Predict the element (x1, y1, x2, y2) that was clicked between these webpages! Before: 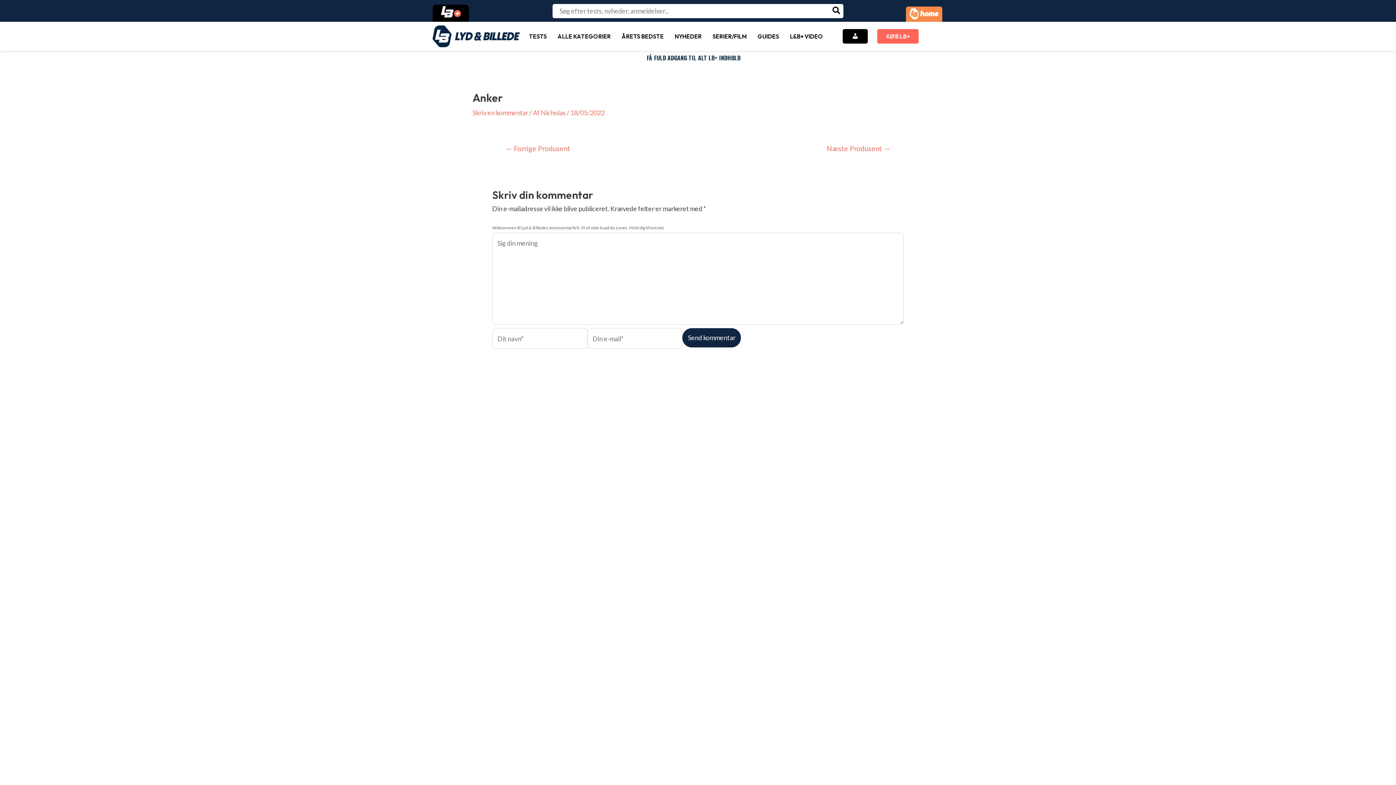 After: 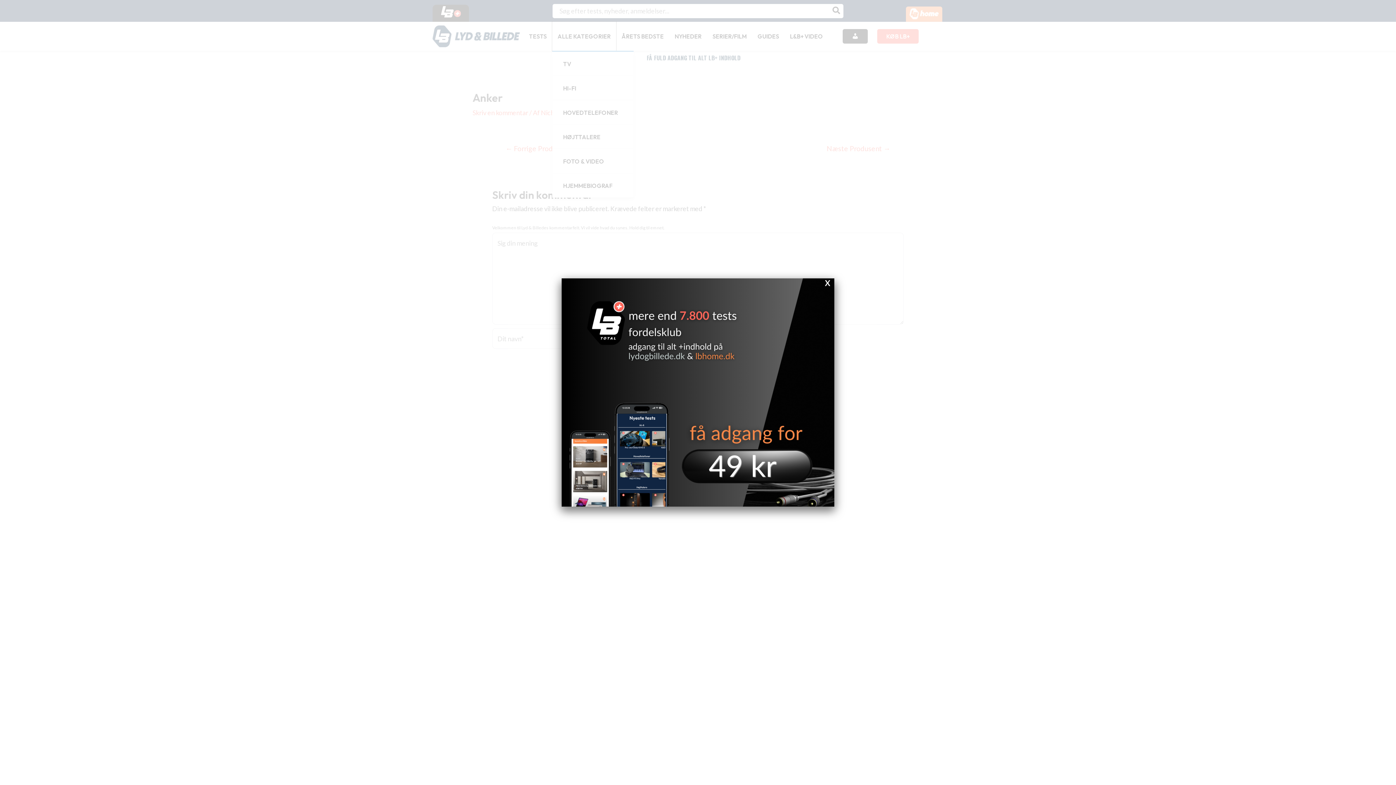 Action: label: ALLE KATEGORIER bbox: (552, 21, 616, 50)